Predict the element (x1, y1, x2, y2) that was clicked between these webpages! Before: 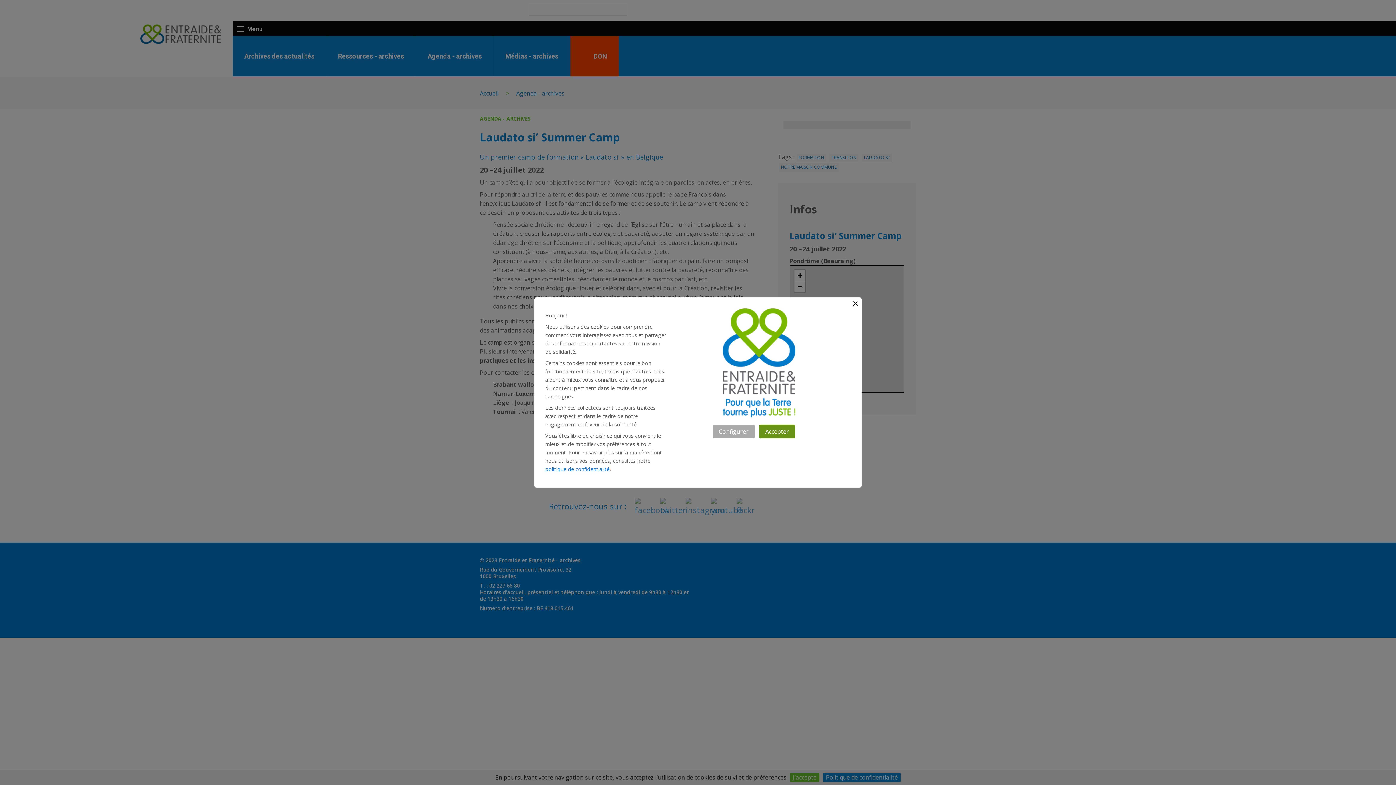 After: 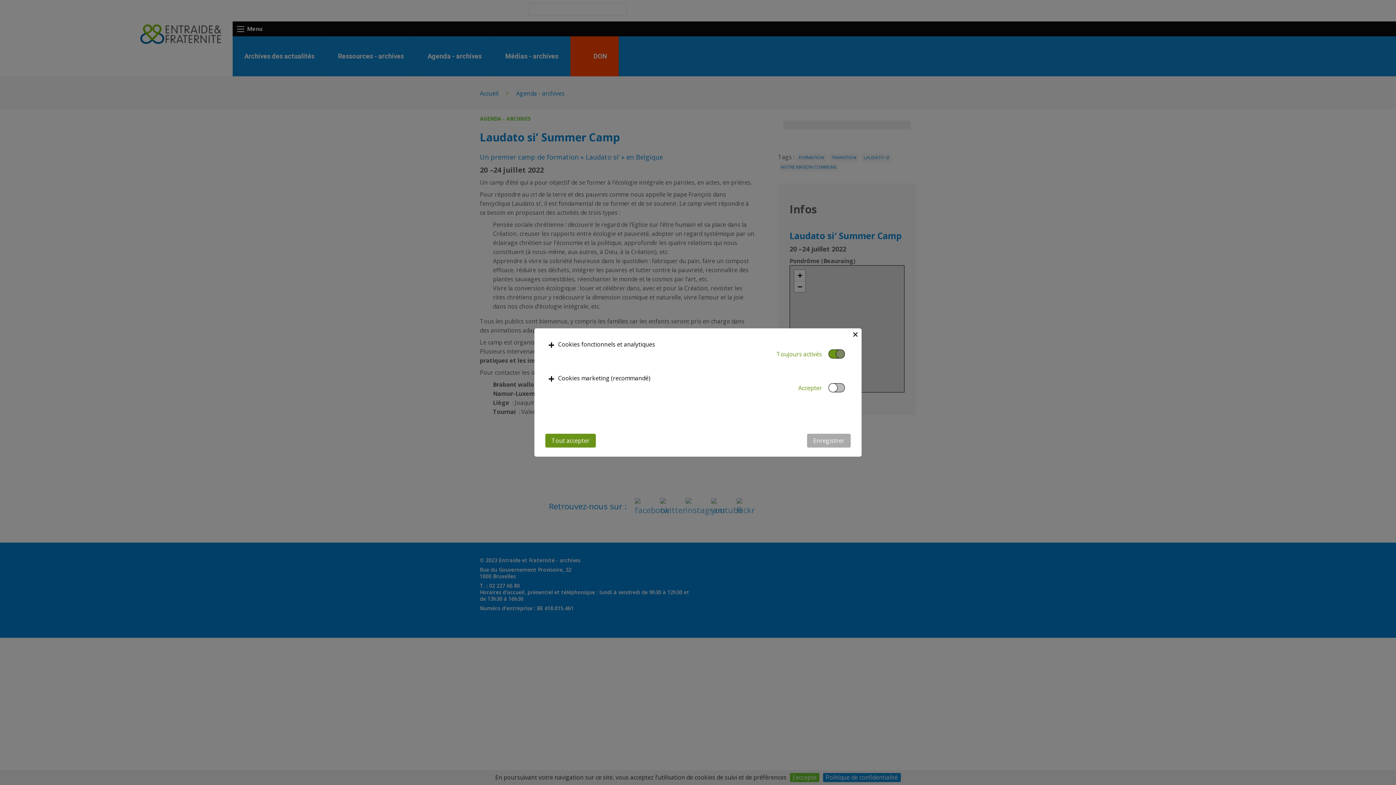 Action: bbox: (712, 424, 754, 438) label: Configurer